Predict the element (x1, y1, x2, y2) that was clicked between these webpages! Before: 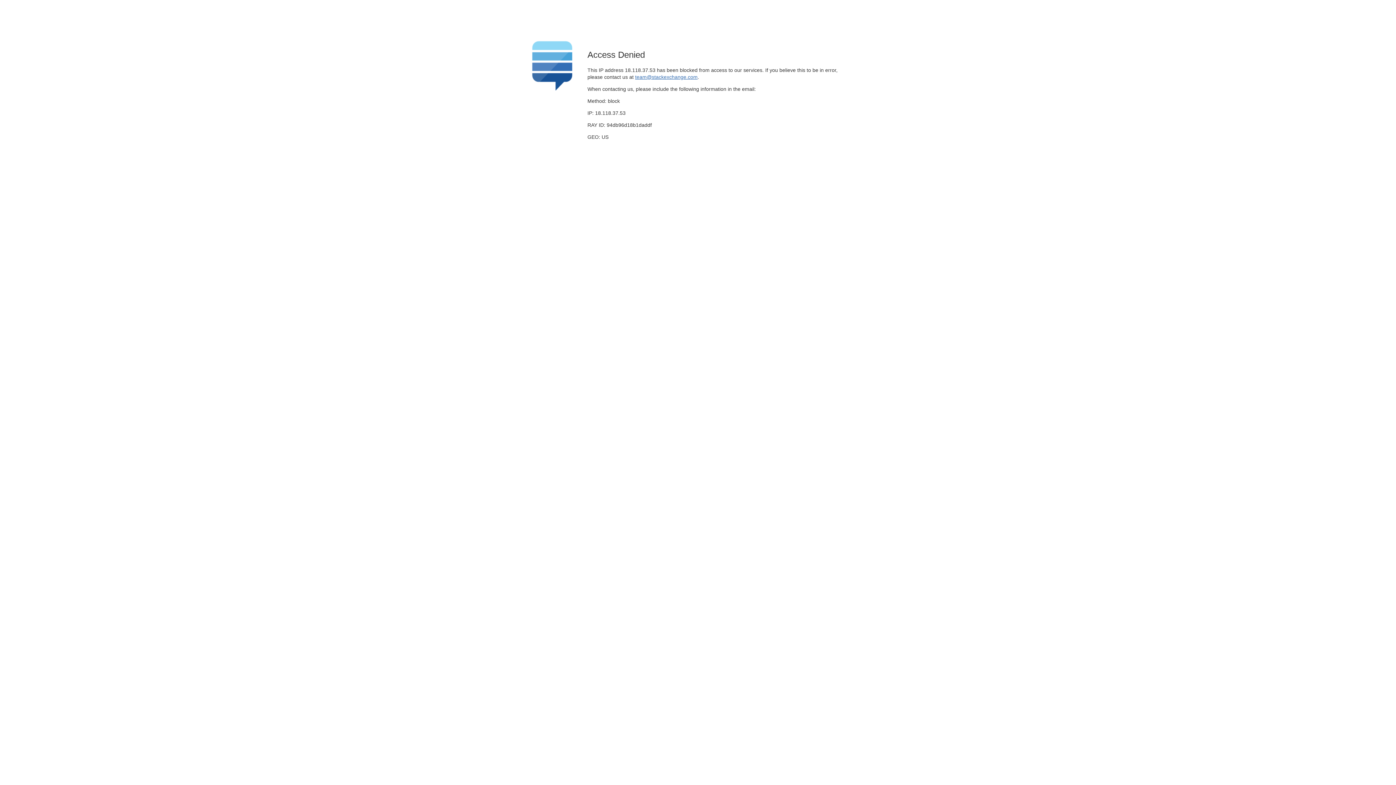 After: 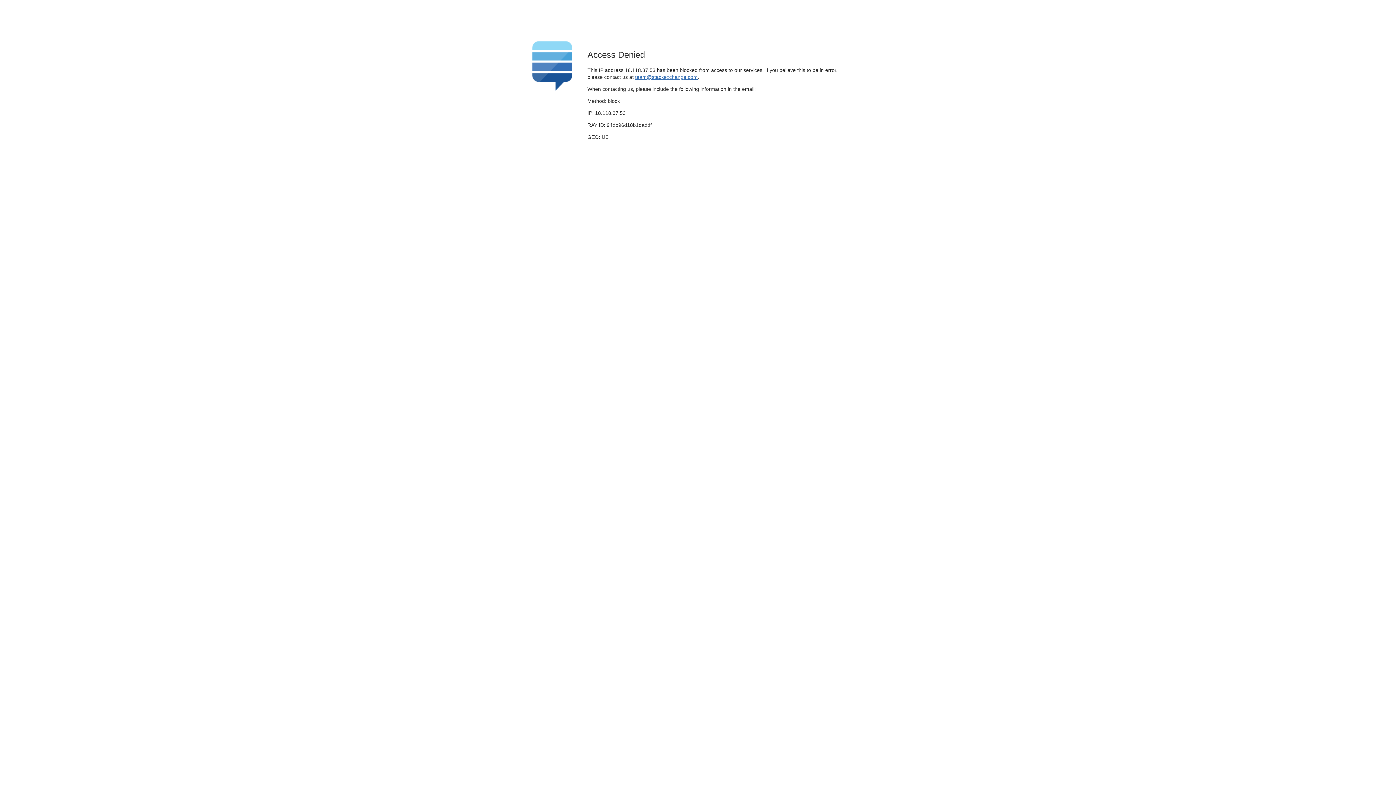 Action: label: team@stackexchange.com bbox: (635, 74, 697, 79)